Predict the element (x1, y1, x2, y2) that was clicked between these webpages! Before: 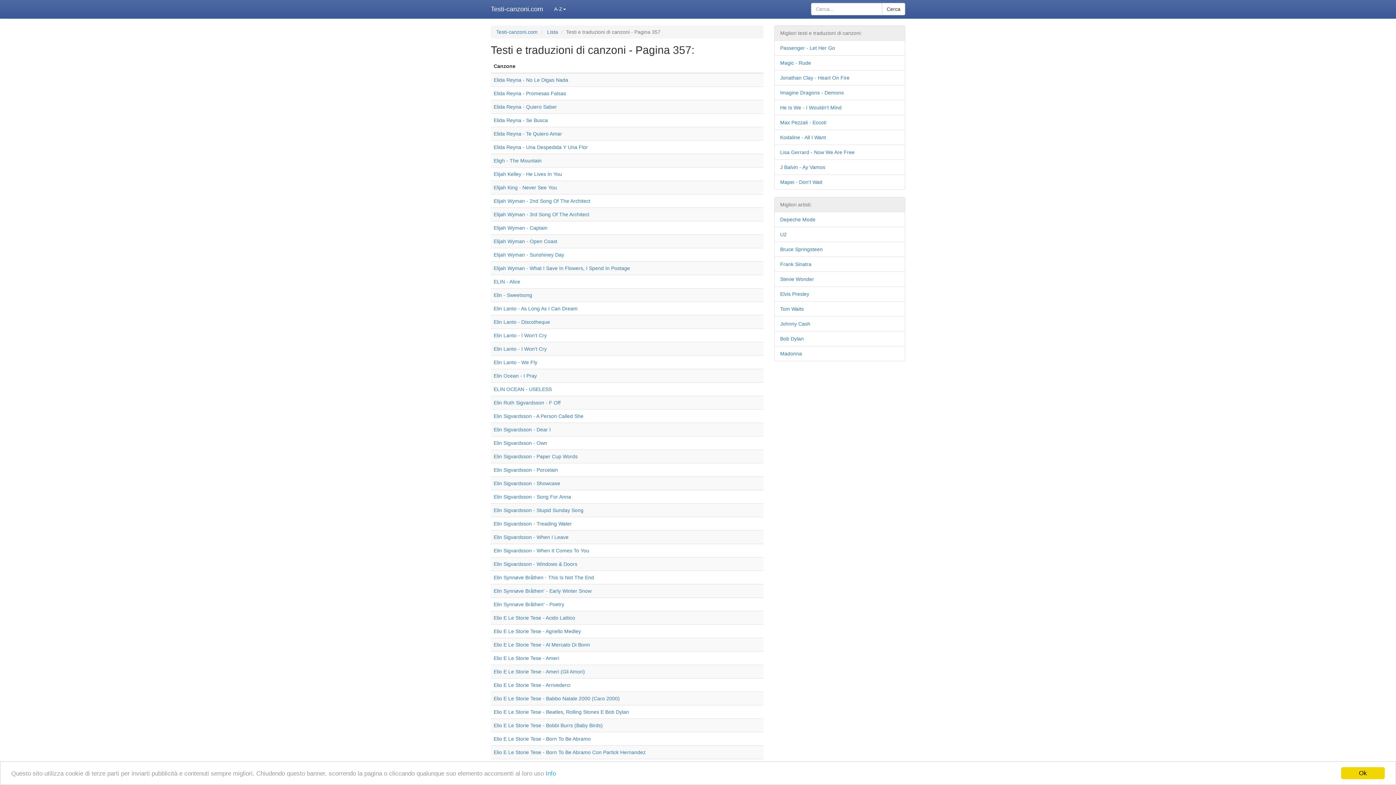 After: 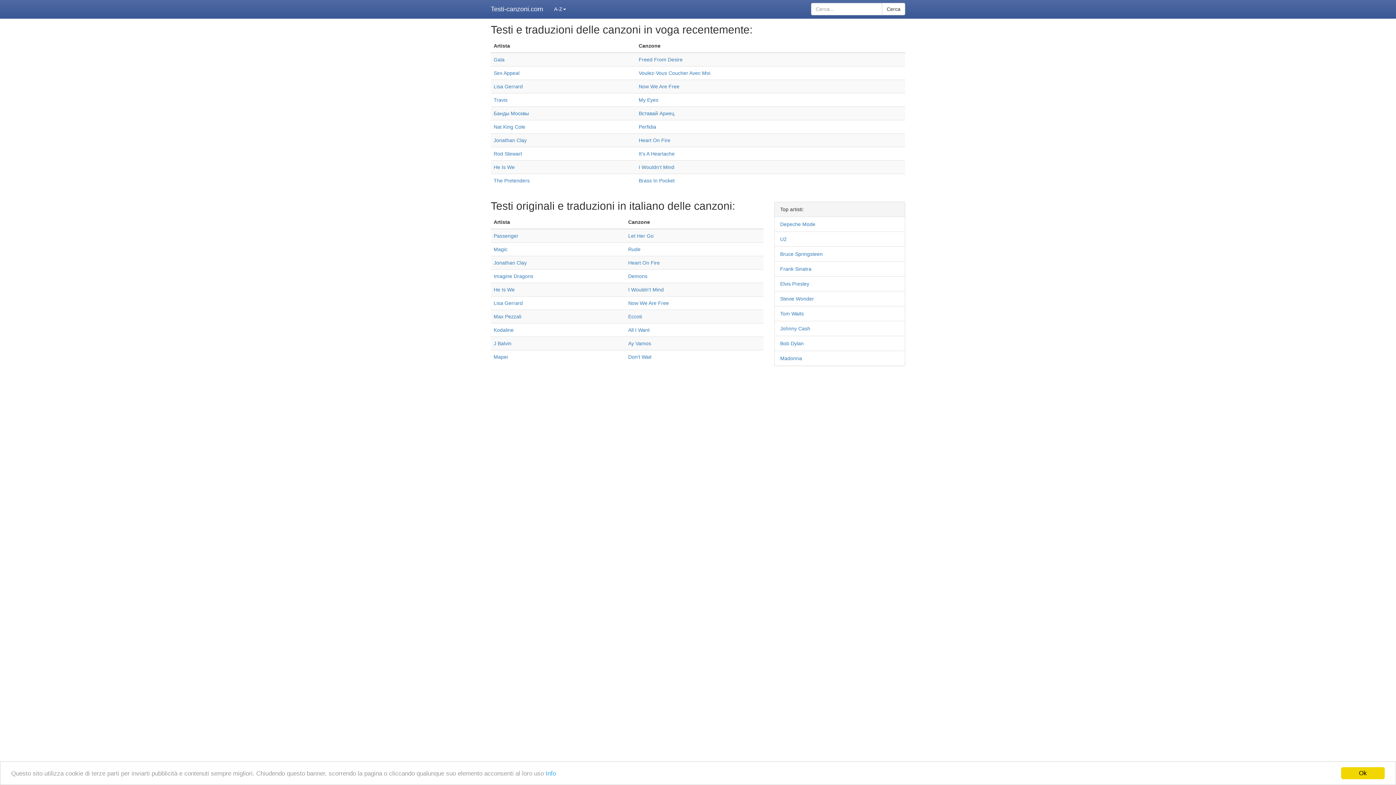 Action: label: Elin Ocean - I Pray bbox: (493, 373, 537, 378)